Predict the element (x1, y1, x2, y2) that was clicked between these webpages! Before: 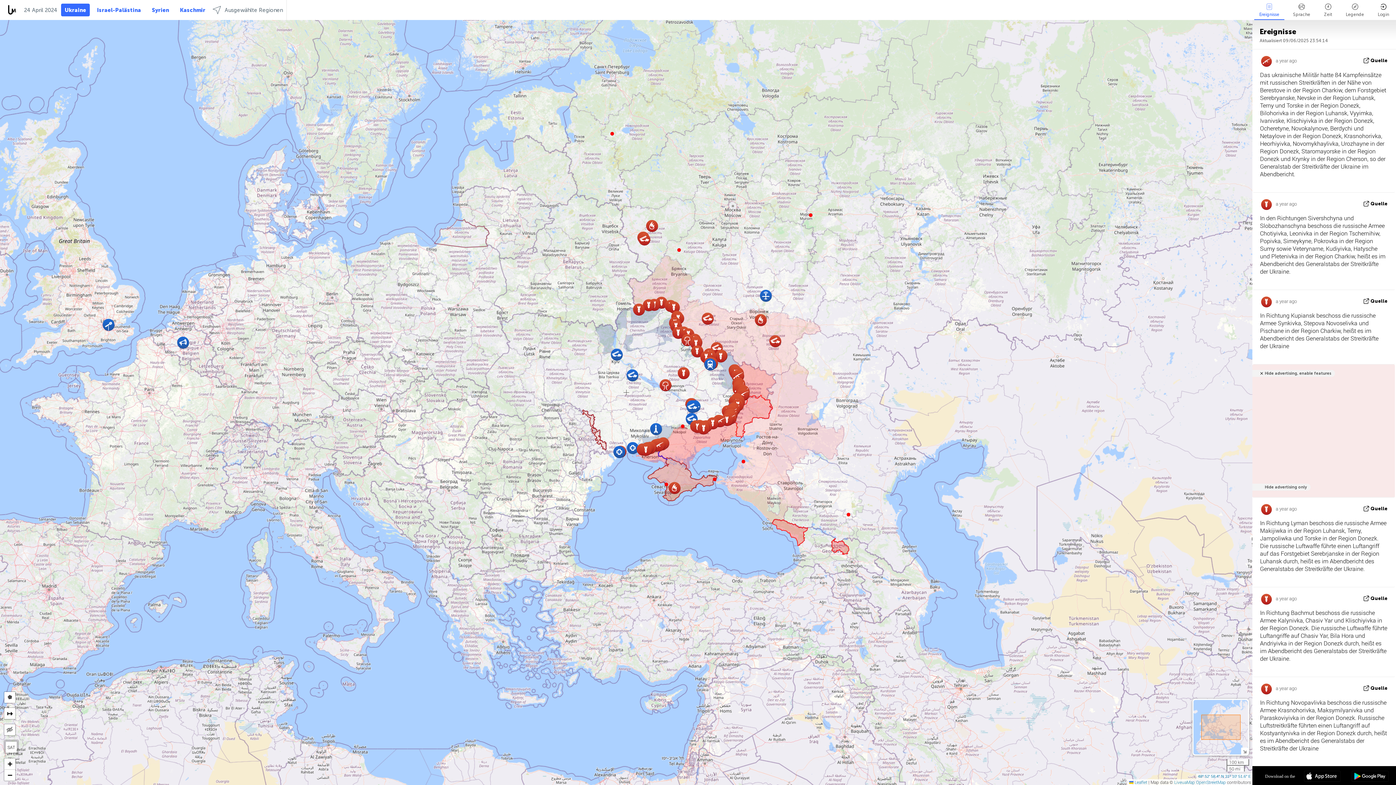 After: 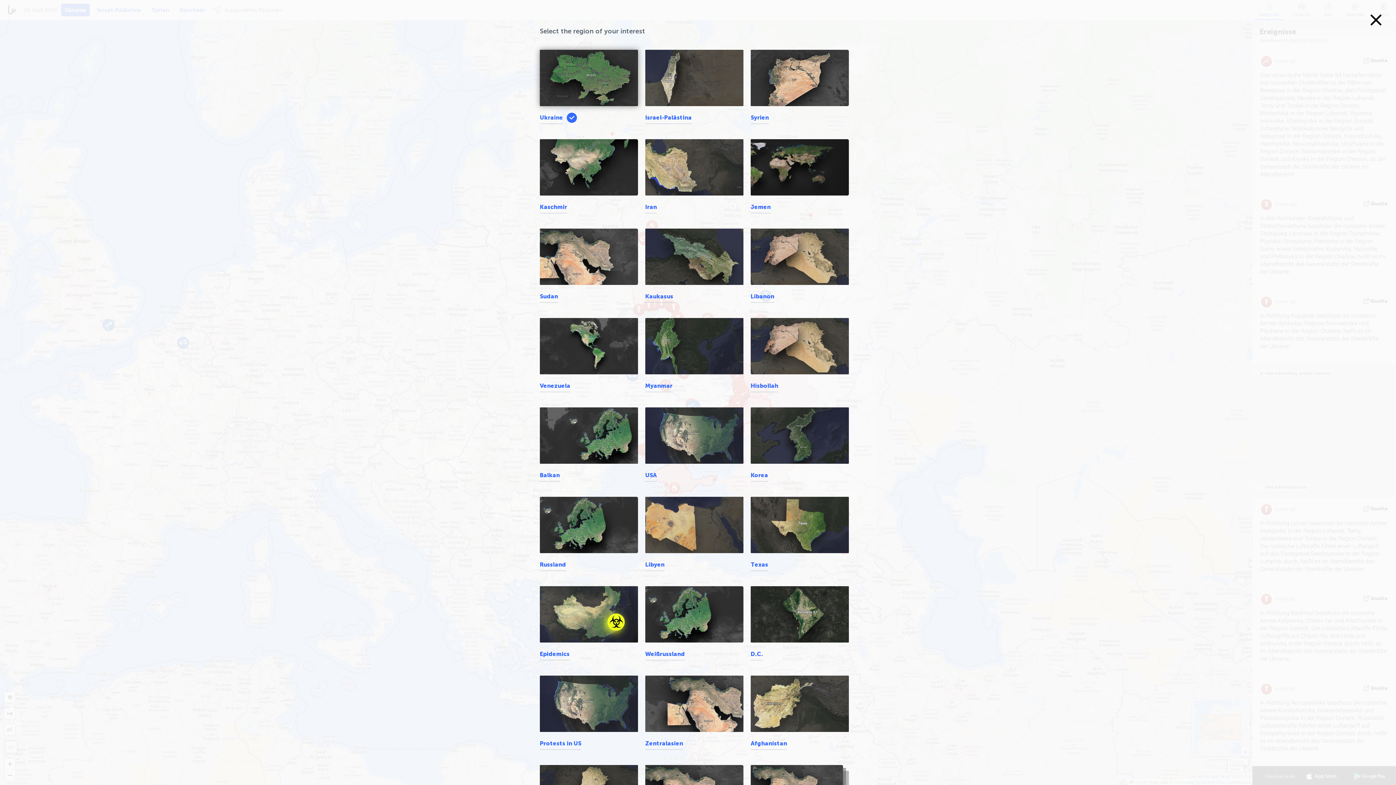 Action: label: Ausgewählte Regionen bbox: (209, 3, 286, 17)